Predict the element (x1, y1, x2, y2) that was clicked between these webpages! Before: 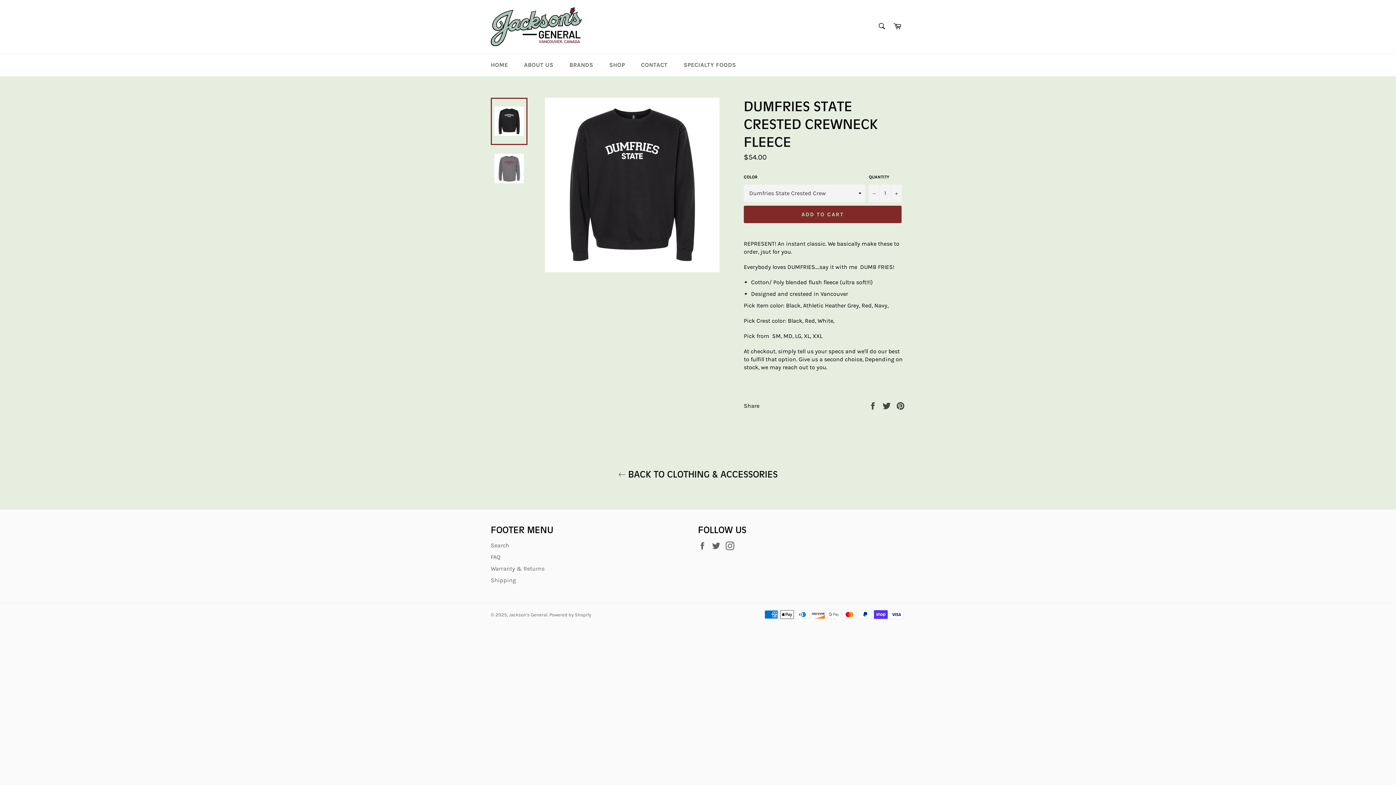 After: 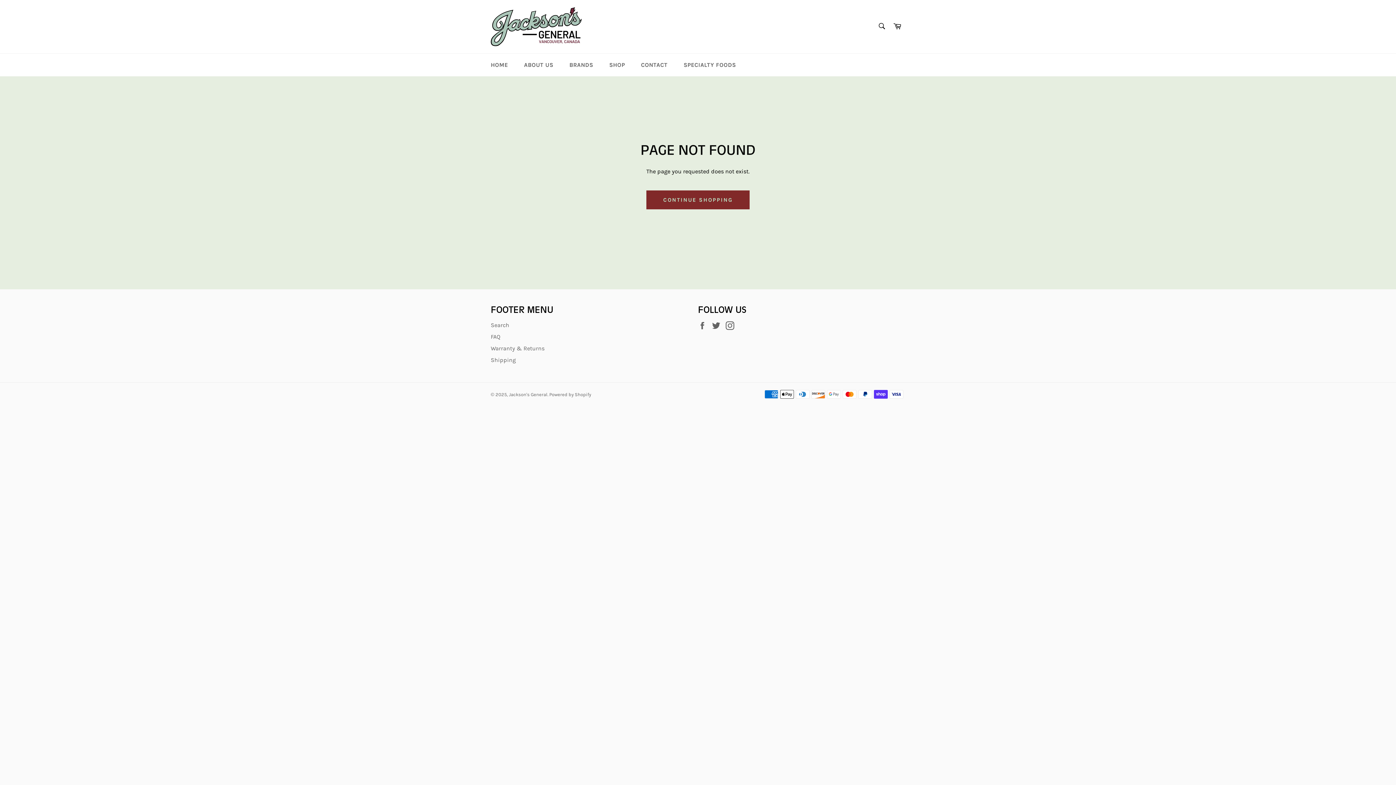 Action: label: Twitter bbox: (712, 541, 724, 550)